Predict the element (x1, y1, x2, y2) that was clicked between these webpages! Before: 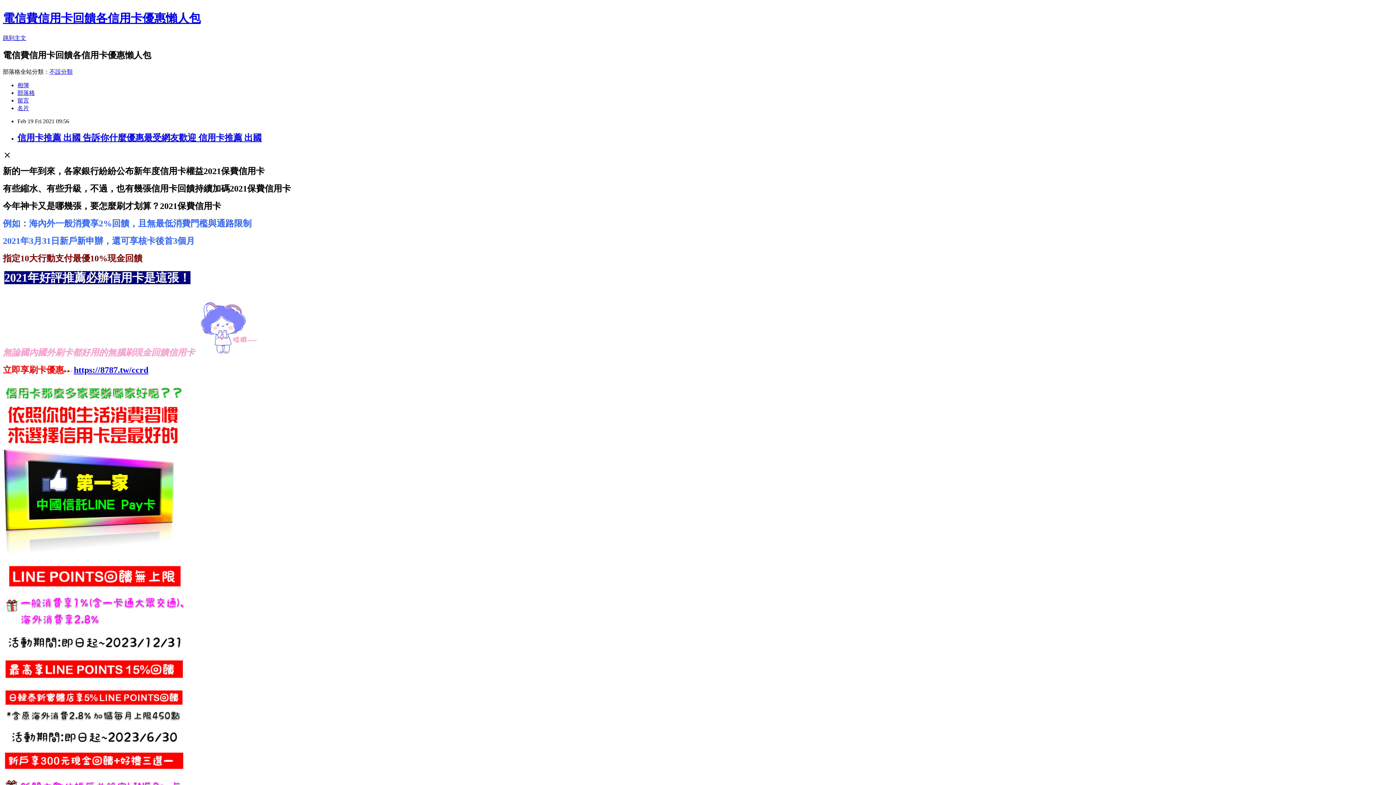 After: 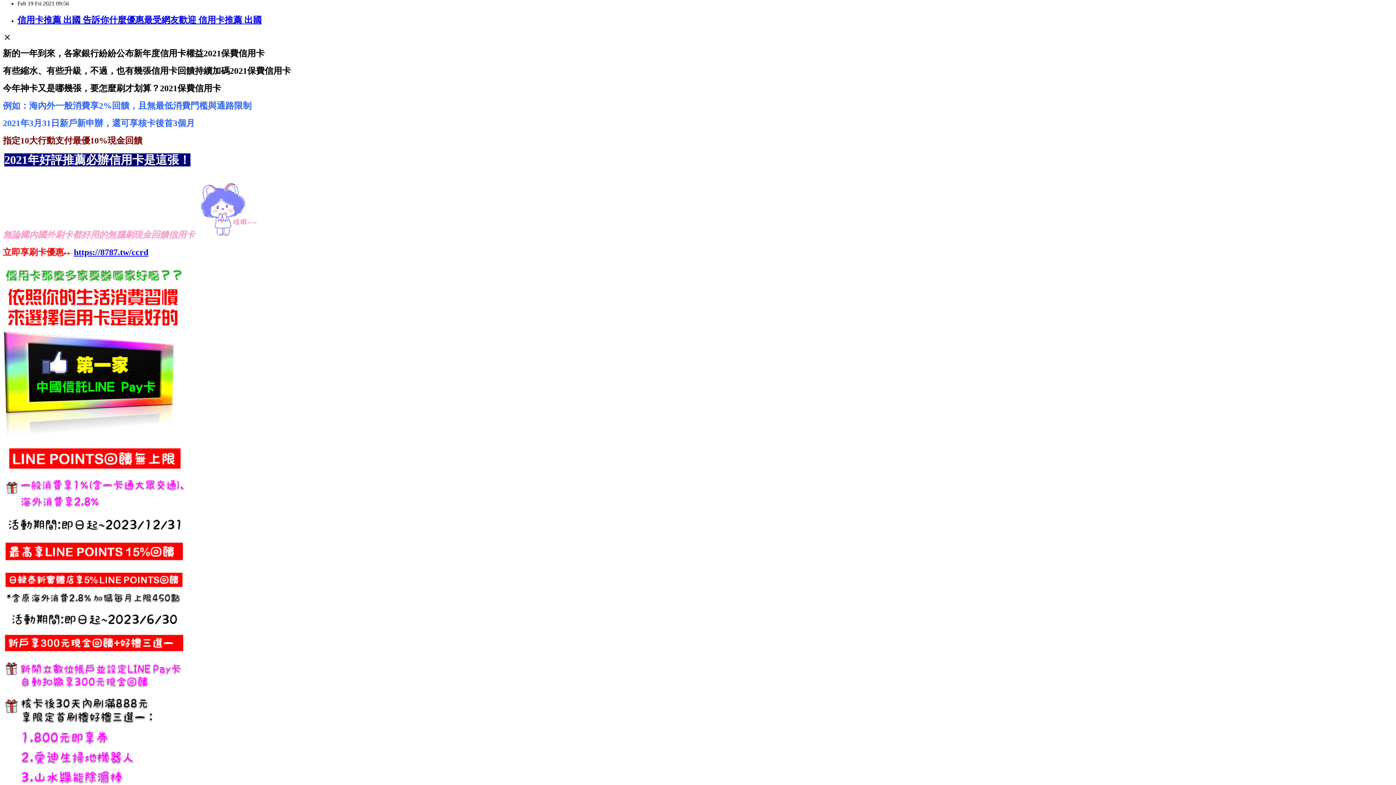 Action: bbox: (2, 34, 26, 41) label: 跳到主文